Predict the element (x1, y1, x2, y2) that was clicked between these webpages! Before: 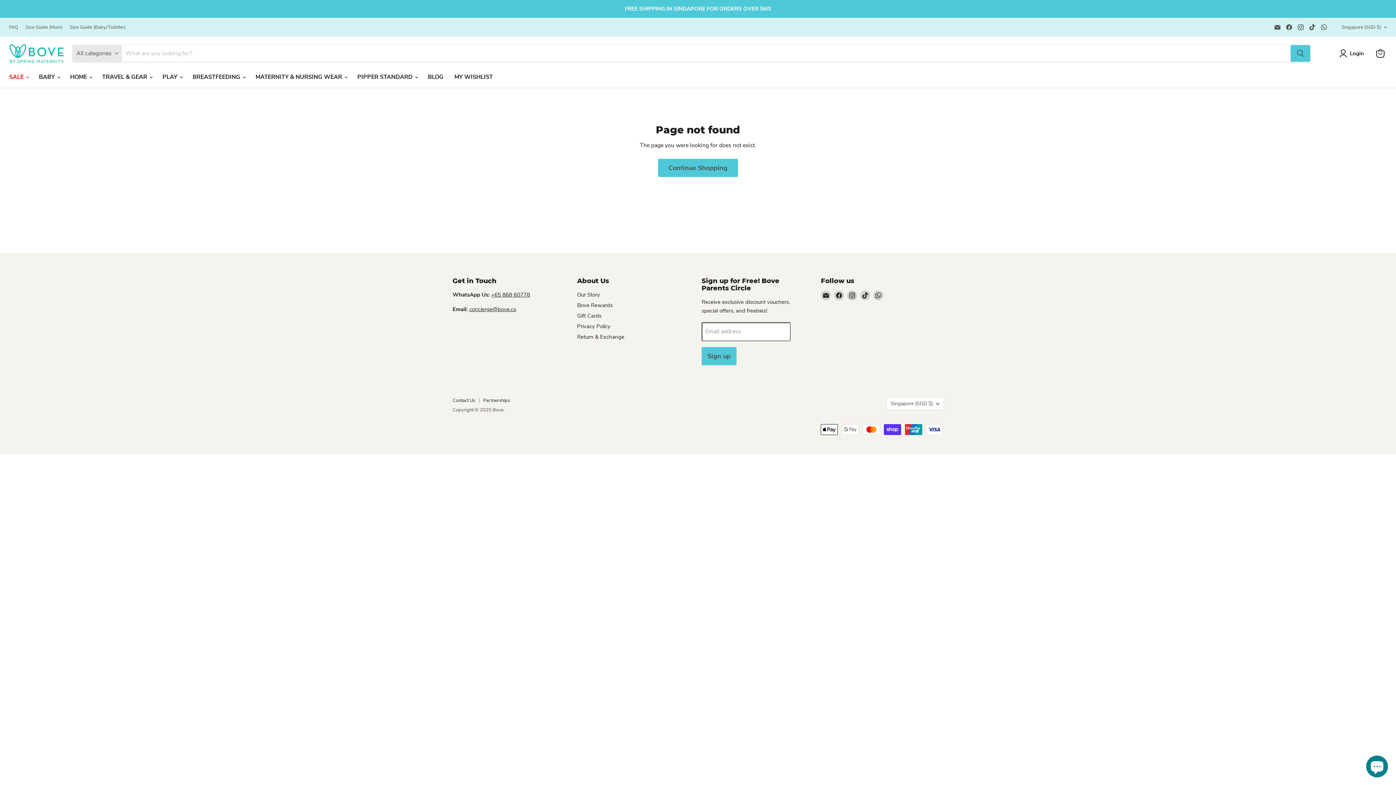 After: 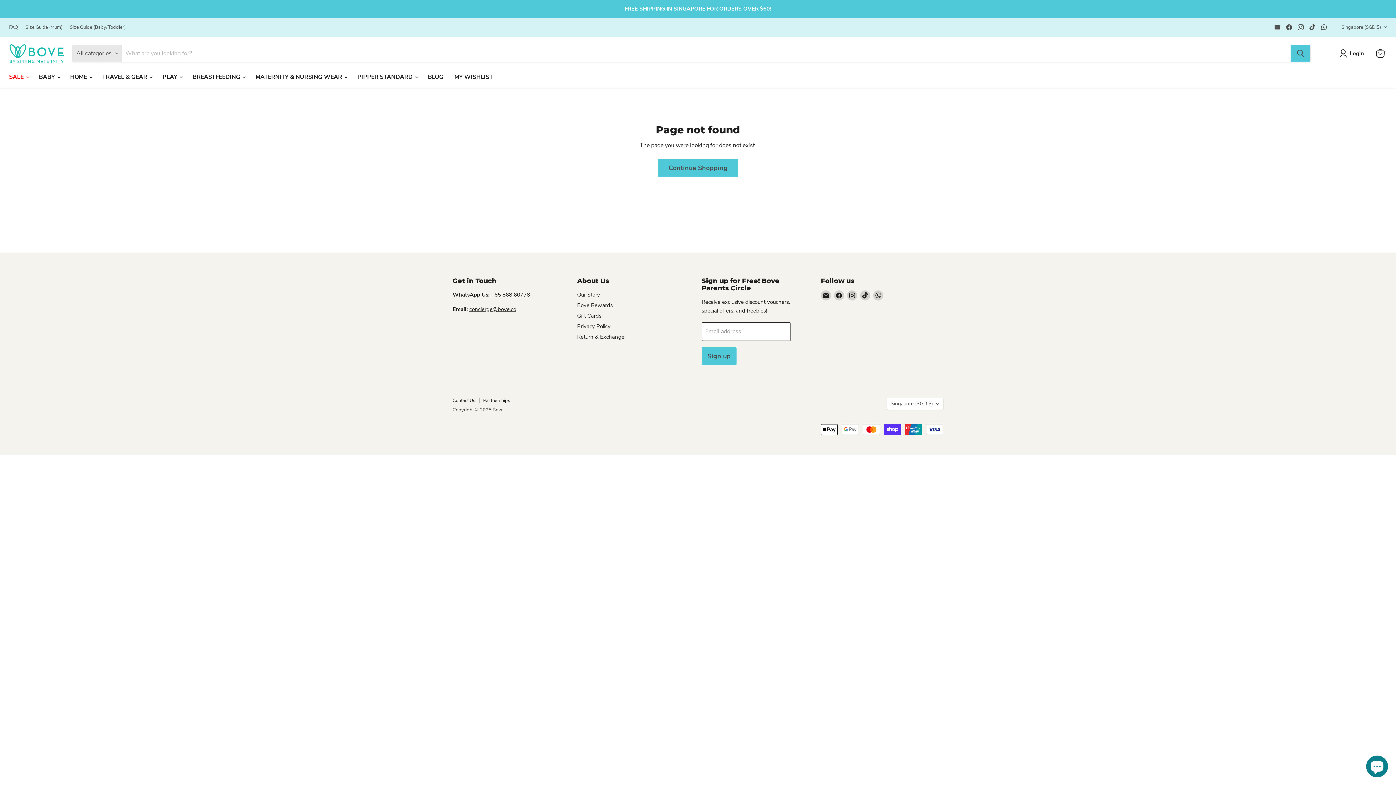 Action: label: Find us on Instagram bbox: (1296, 22, 1306, 32)